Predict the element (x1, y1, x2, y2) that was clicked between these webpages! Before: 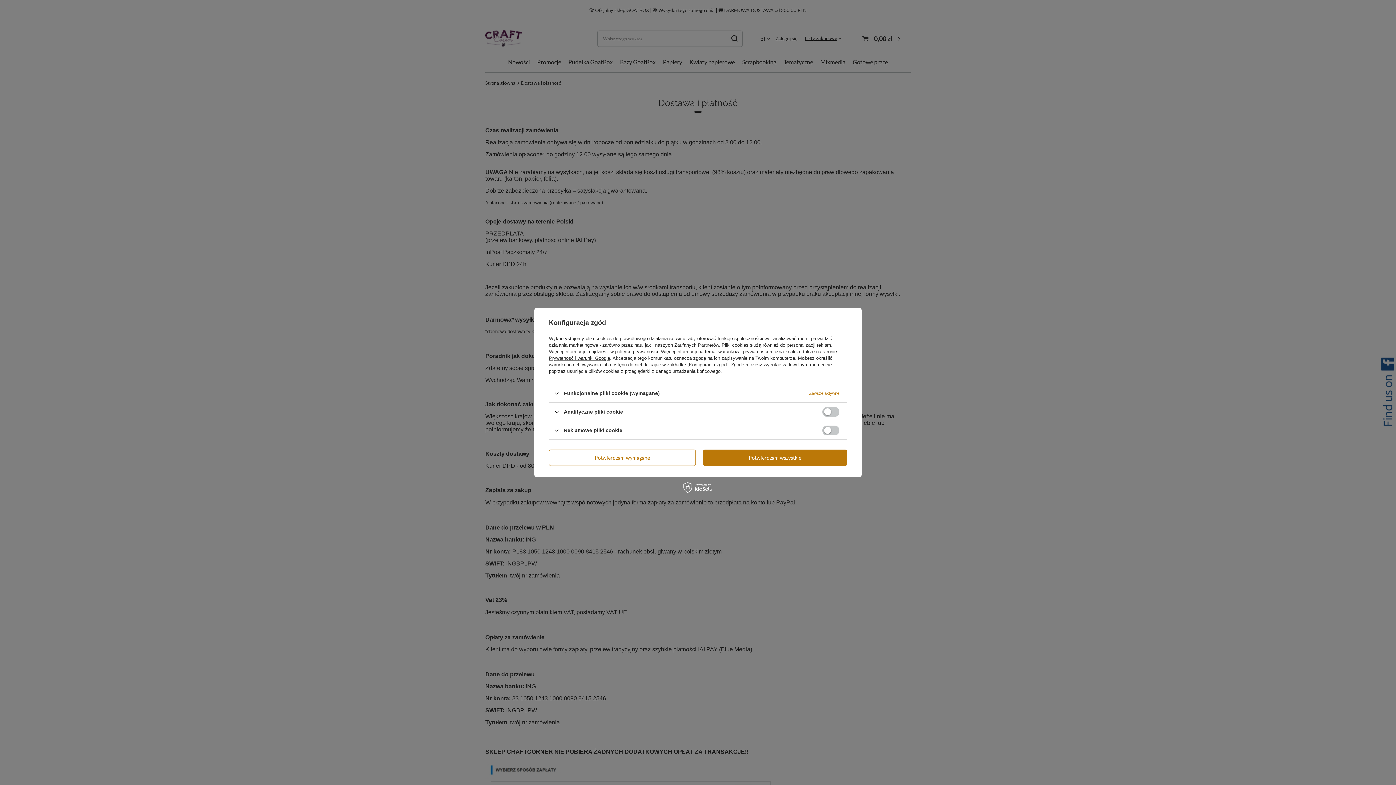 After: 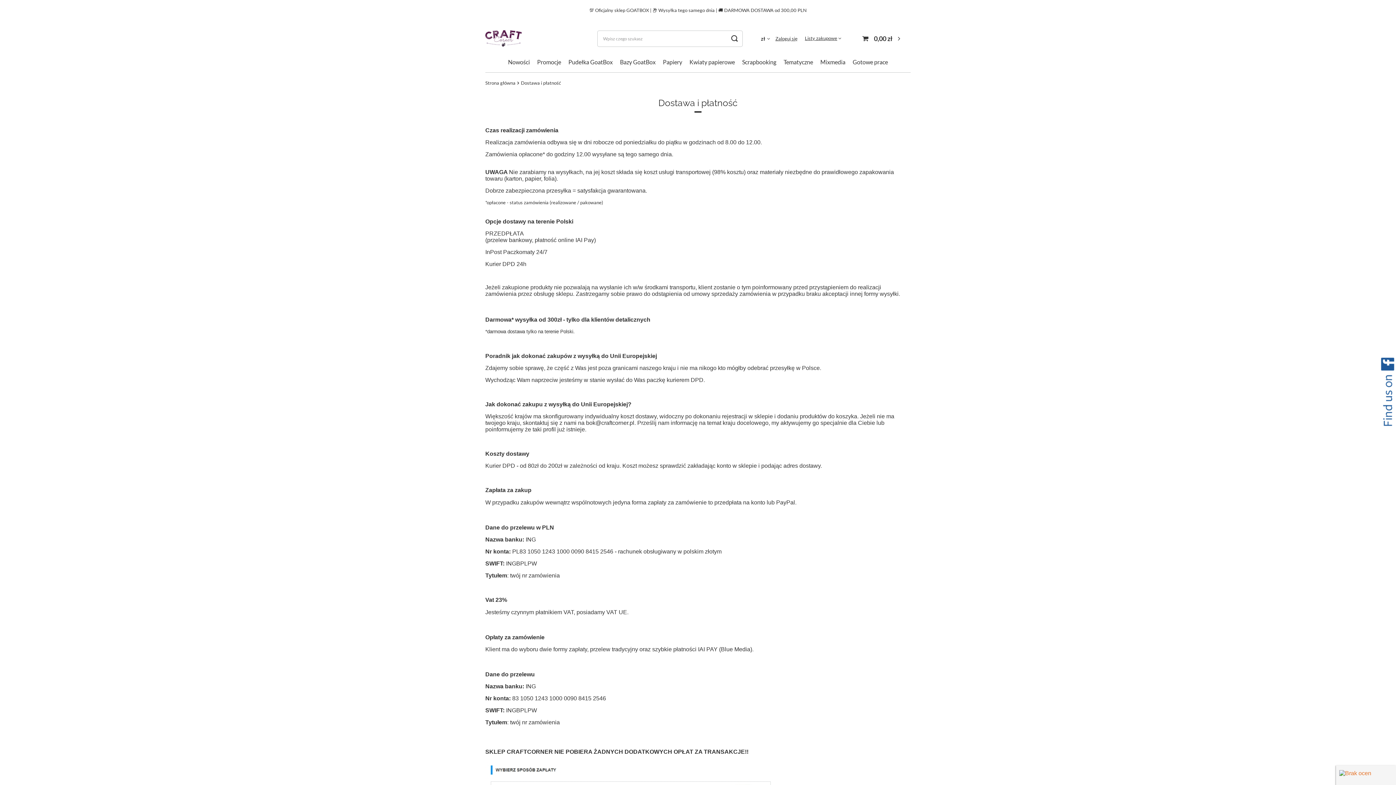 Action: bbox: (703, 449, 847, 466) label: Potwierdzam wszystkie